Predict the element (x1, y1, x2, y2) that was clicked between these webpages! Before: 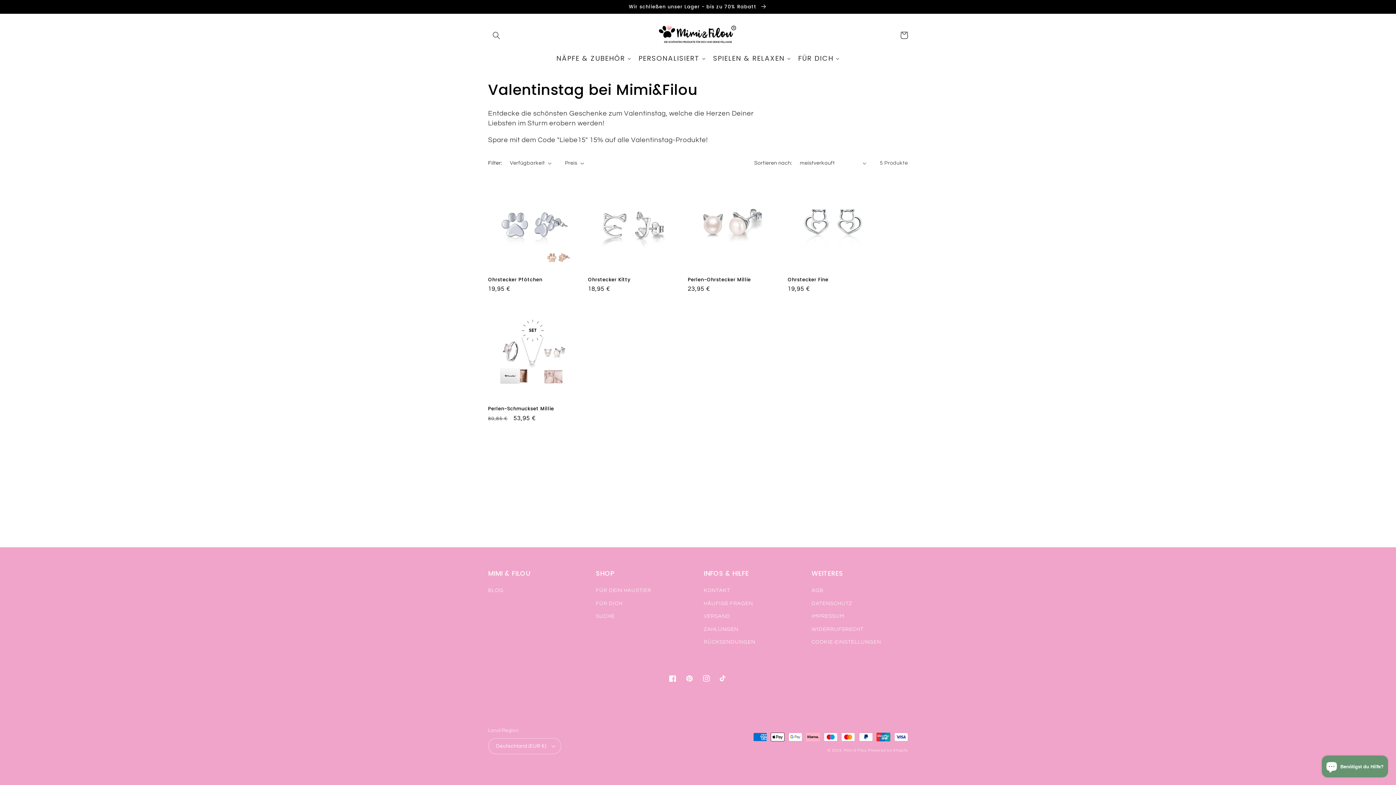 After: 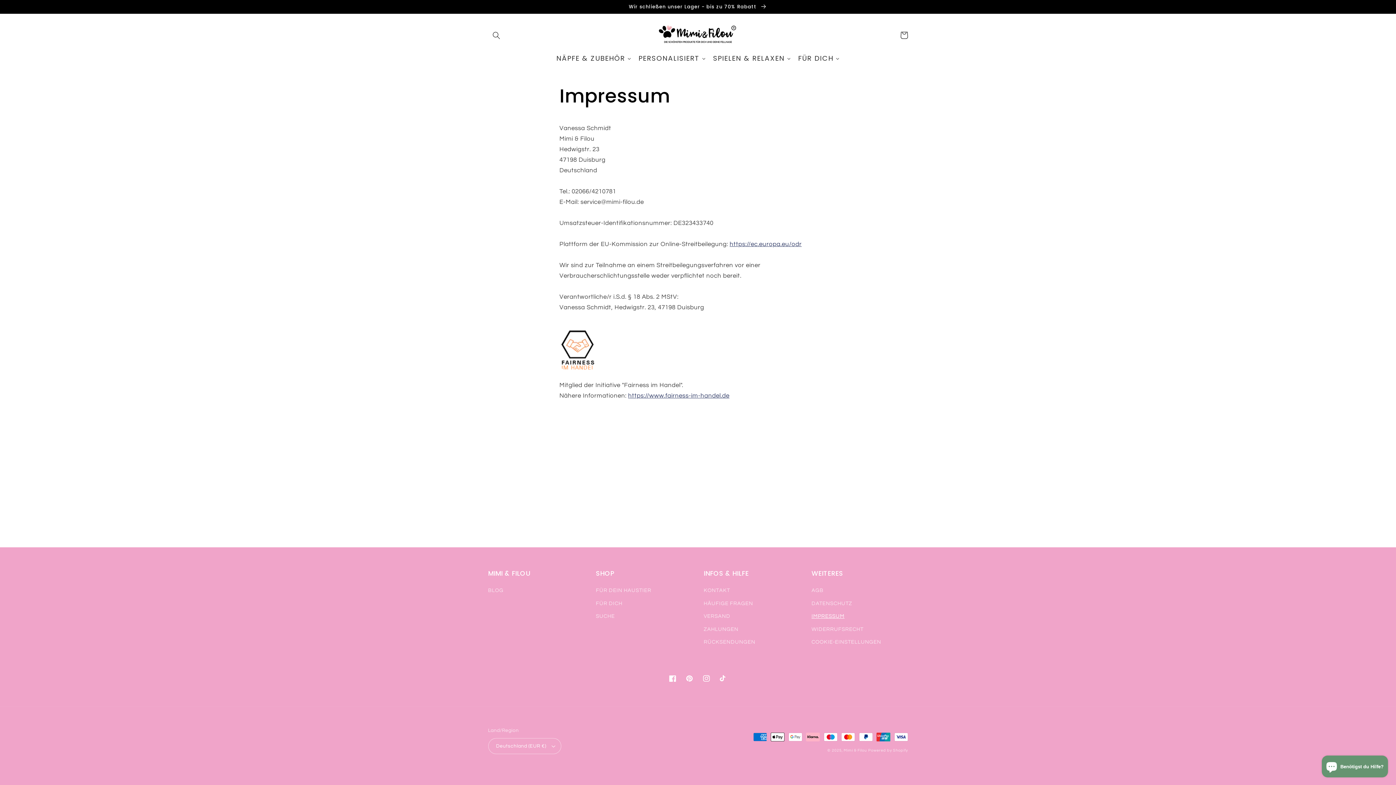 Action: label: IMPRESSUM bbox: (811, 610, 844, 623)